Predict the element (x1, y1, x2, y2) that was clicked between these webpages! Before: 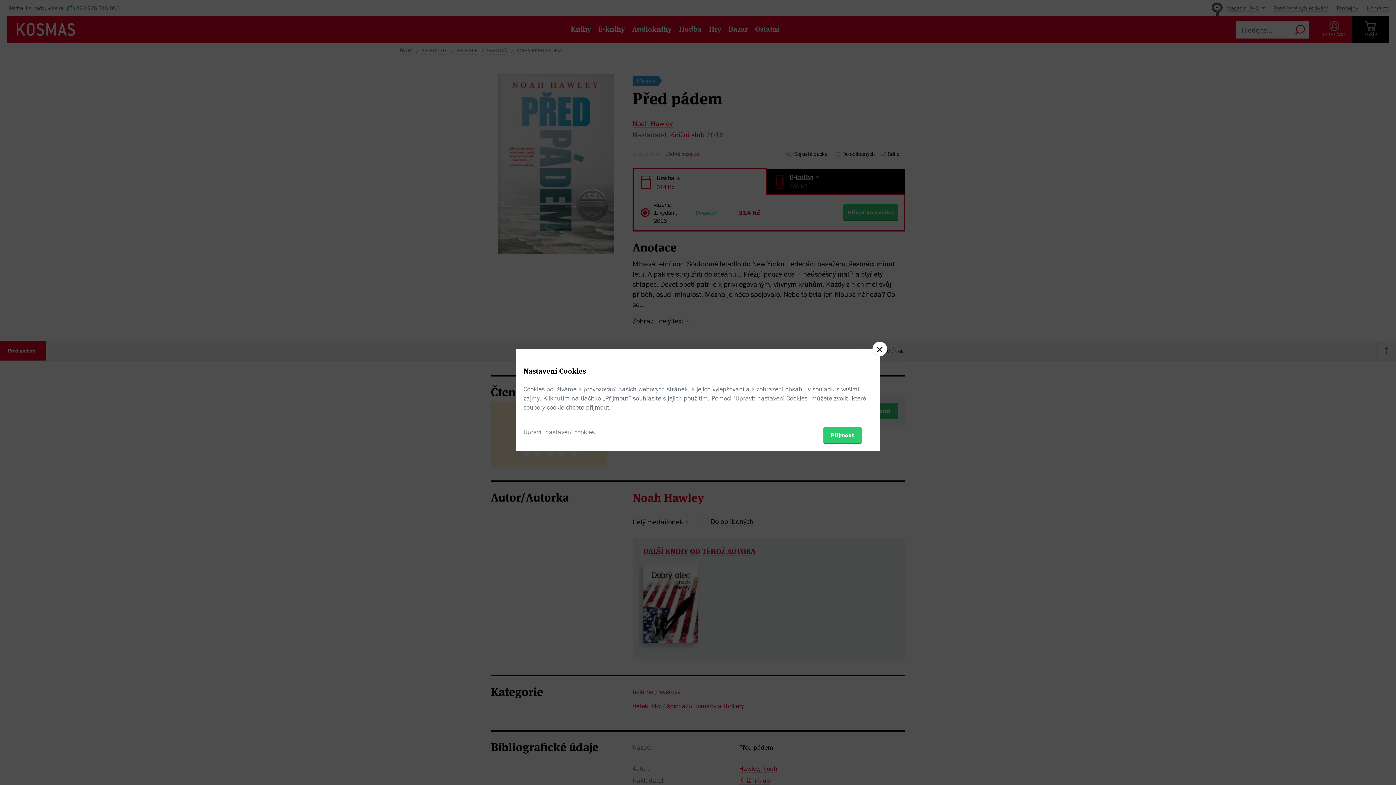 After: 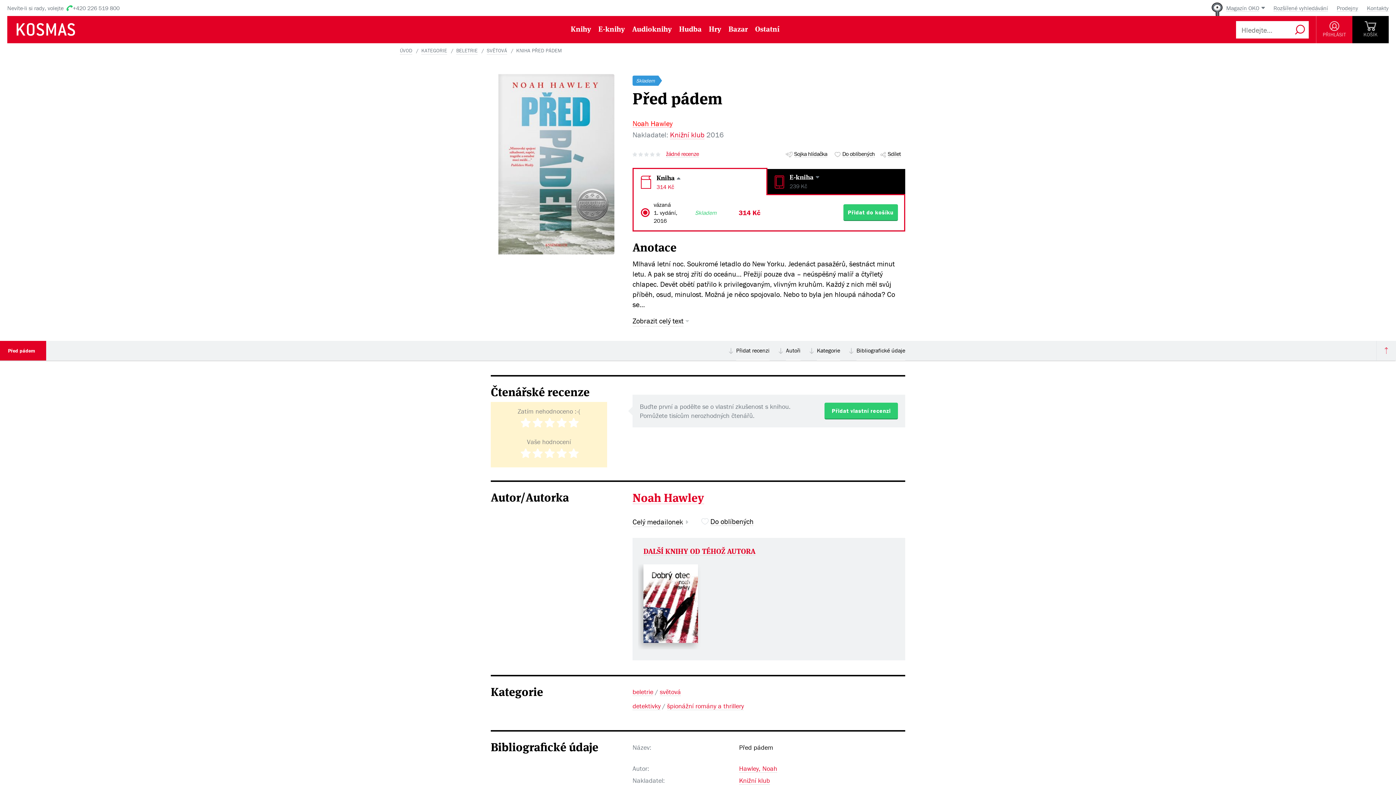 Action: bbox: (823, 427, 861, 443) label: Přijmout